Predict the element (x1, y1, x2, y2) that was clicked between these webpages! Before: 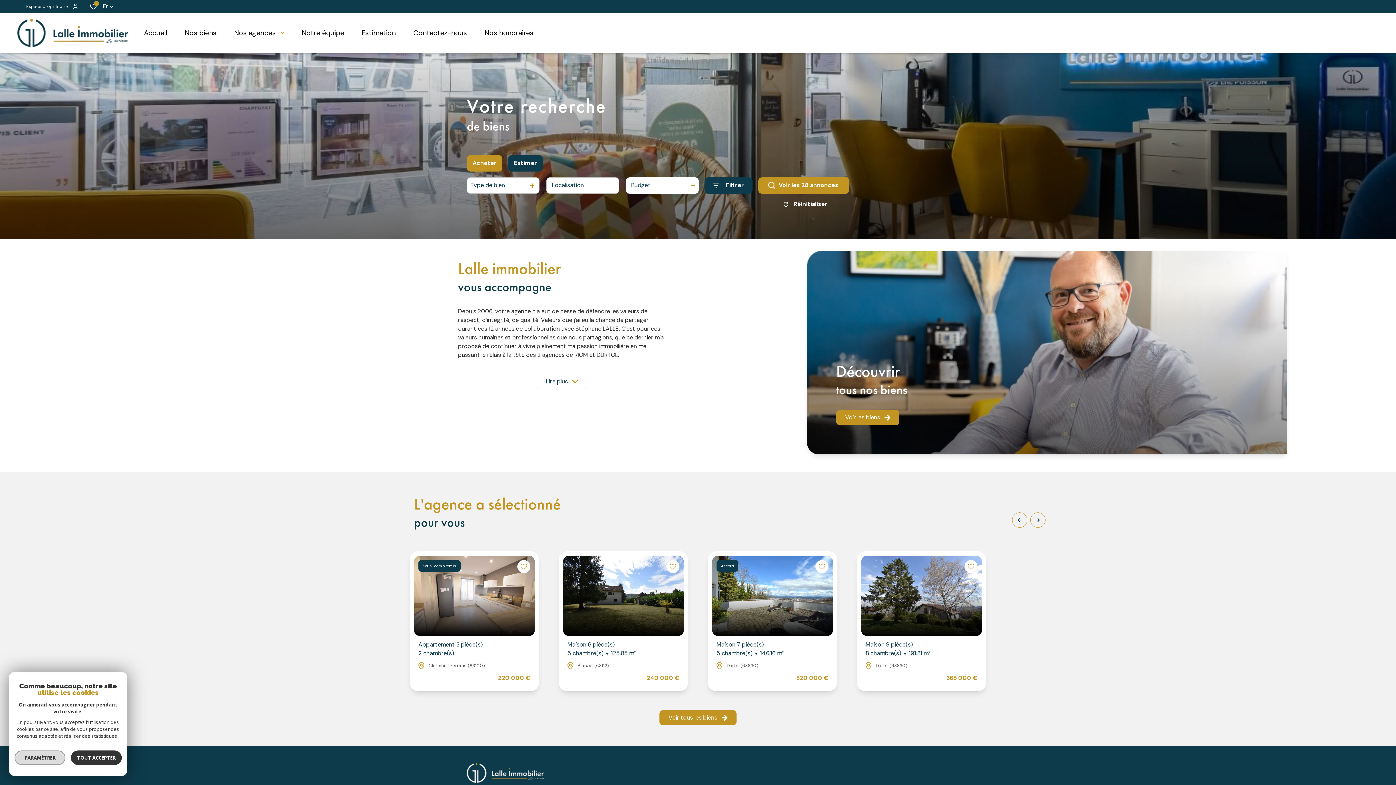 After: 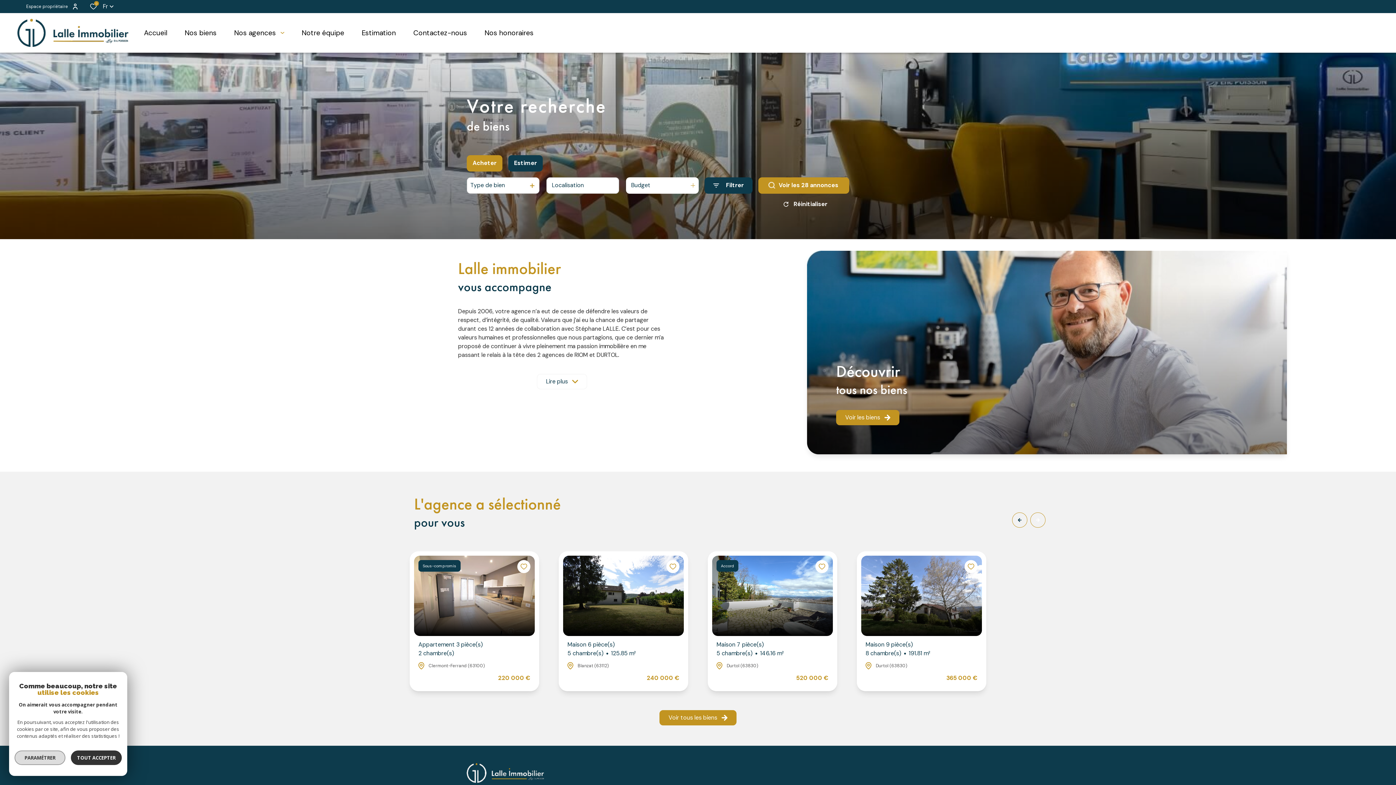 Action: bbox: (1030, 512, 1045, 527)